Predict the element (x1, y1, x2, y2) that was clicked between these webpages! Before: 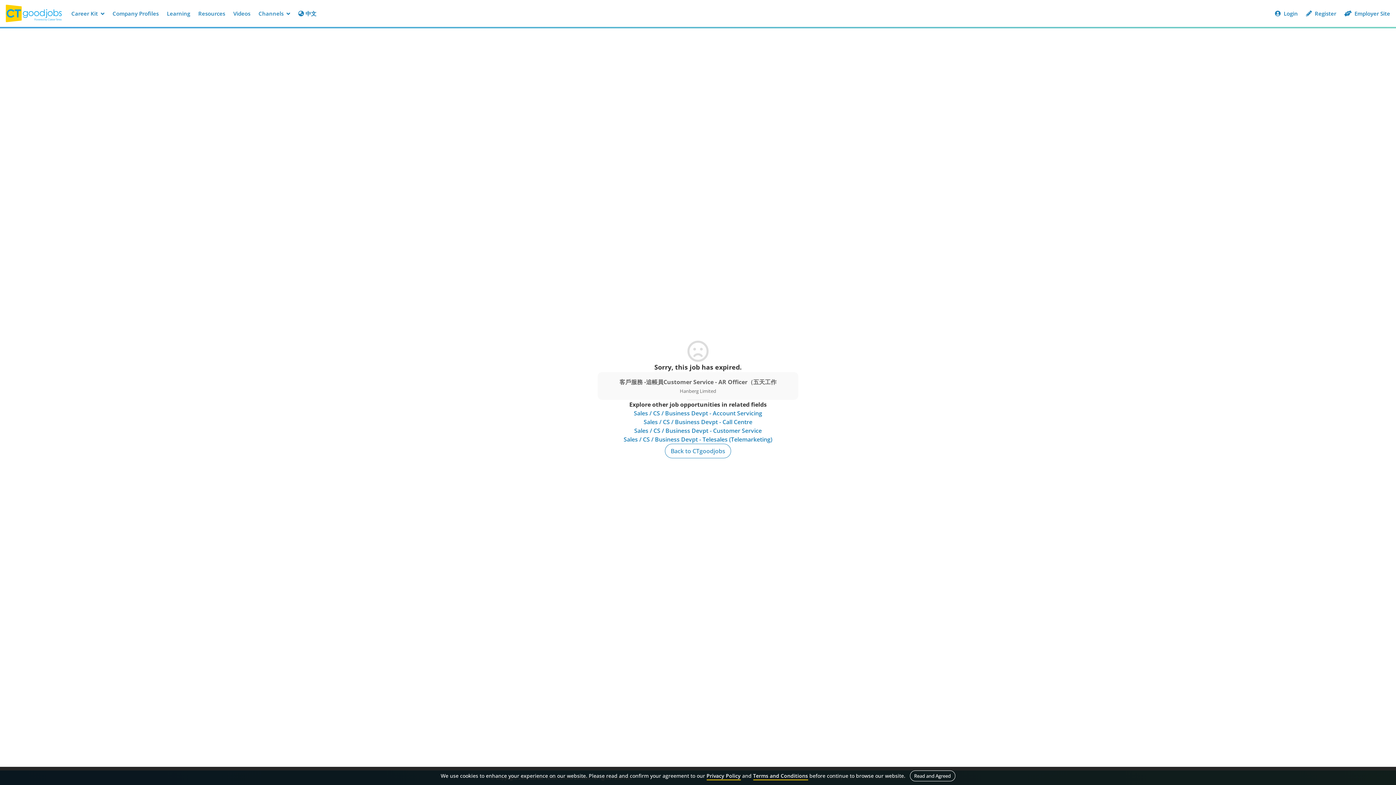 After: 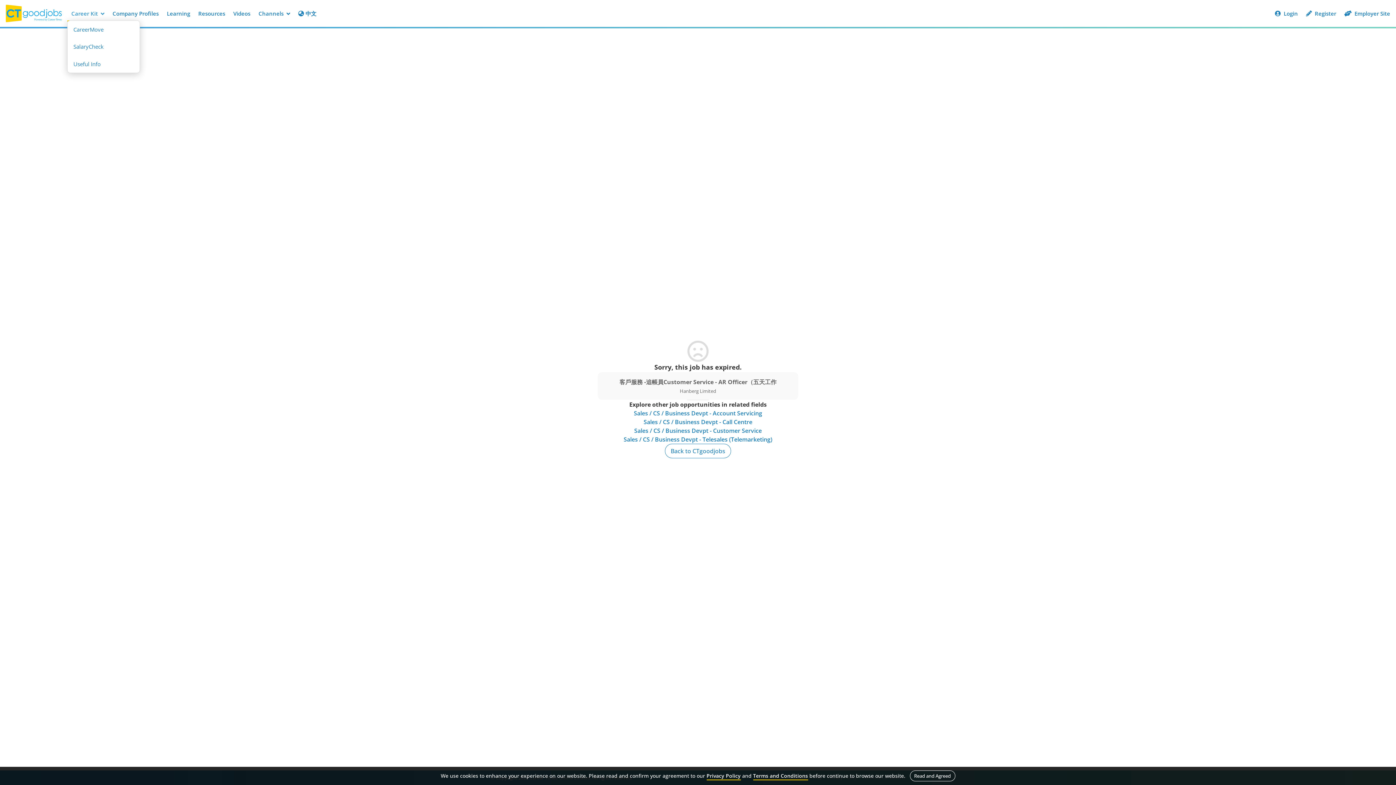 Action: label: Career Kit  bbox: (67, 6, 108, 20)